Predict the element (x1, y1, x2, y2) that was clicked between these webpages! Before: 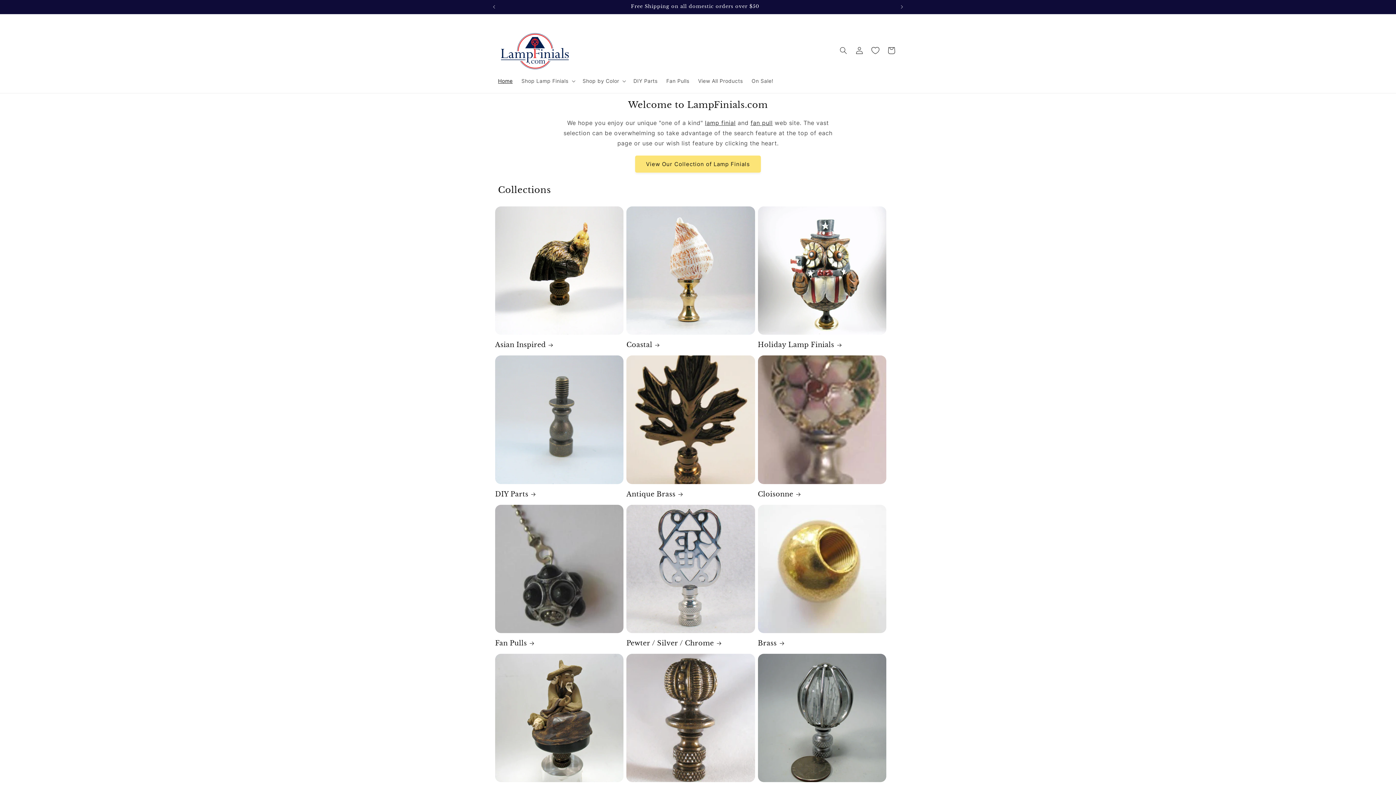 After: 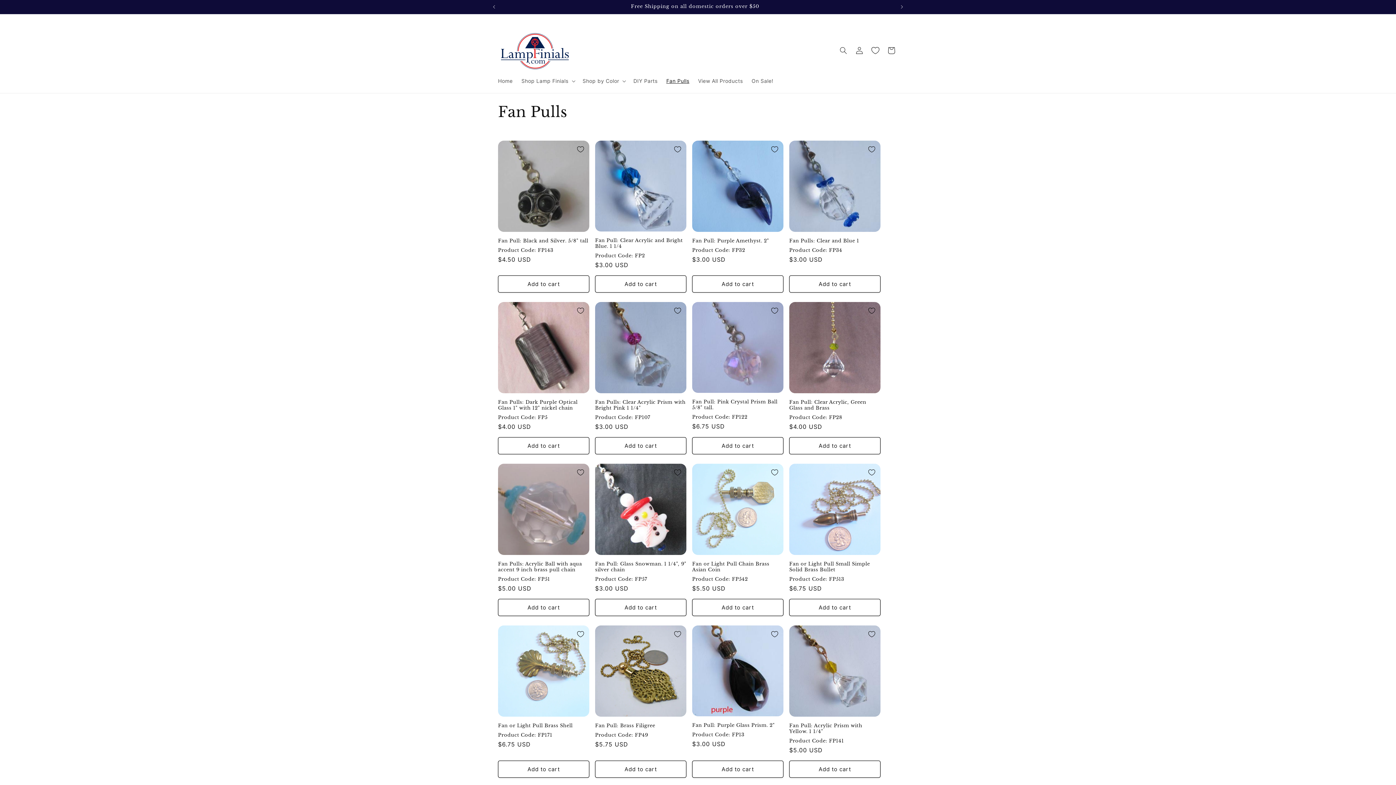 Action: label: Fan Pulls bbox: (662, 73, 693, 88)